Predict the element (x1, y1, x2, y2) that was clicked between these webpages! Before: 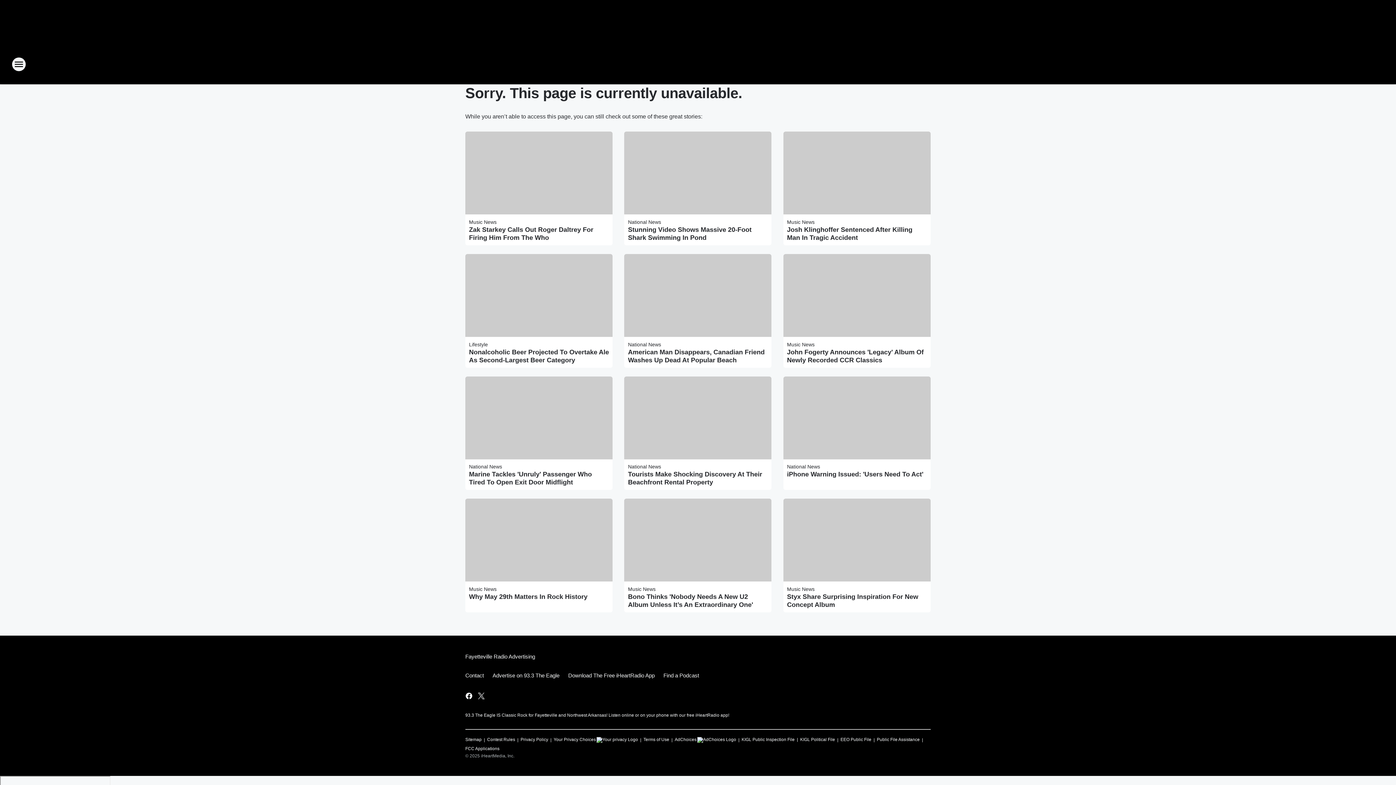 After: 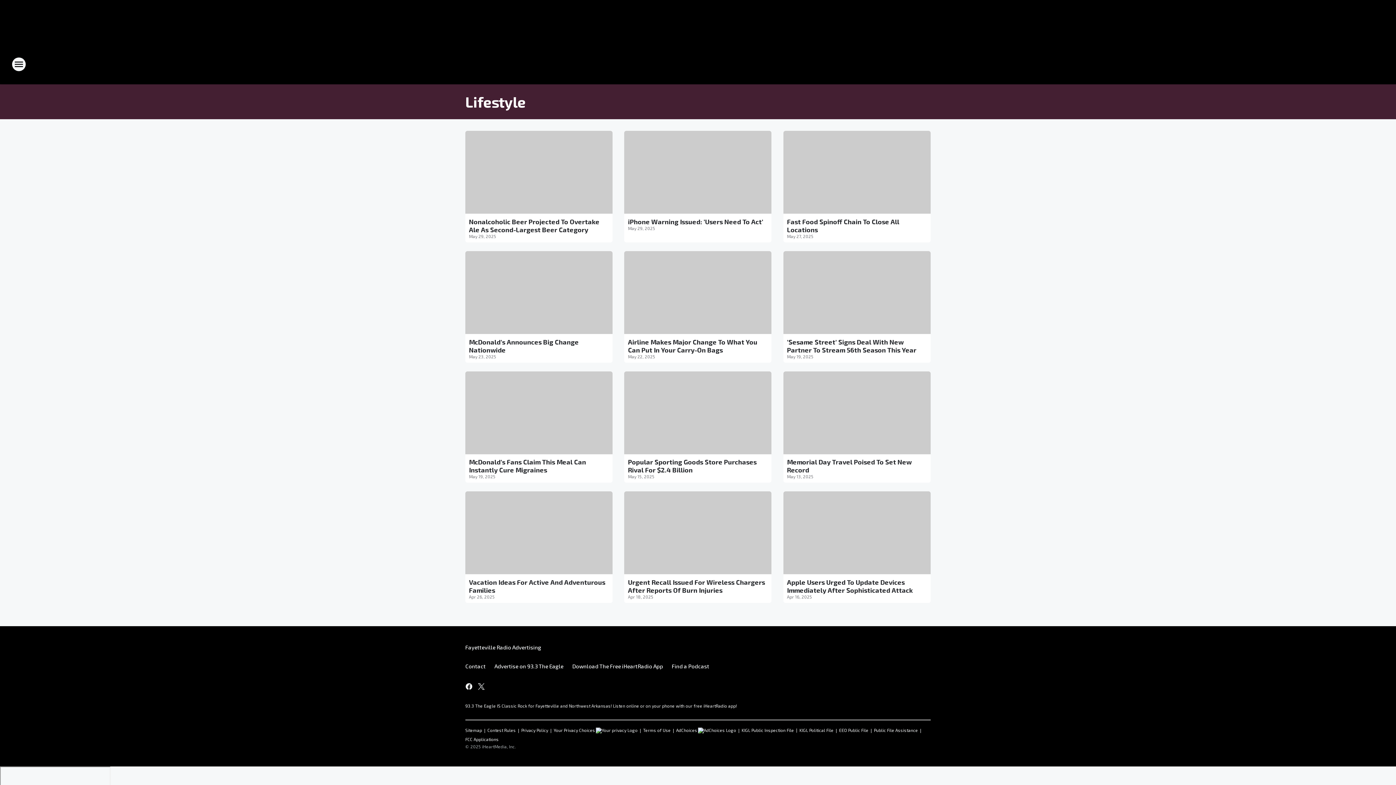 Action: bbox: (469, 341, 488, 347) label: Lifestyle